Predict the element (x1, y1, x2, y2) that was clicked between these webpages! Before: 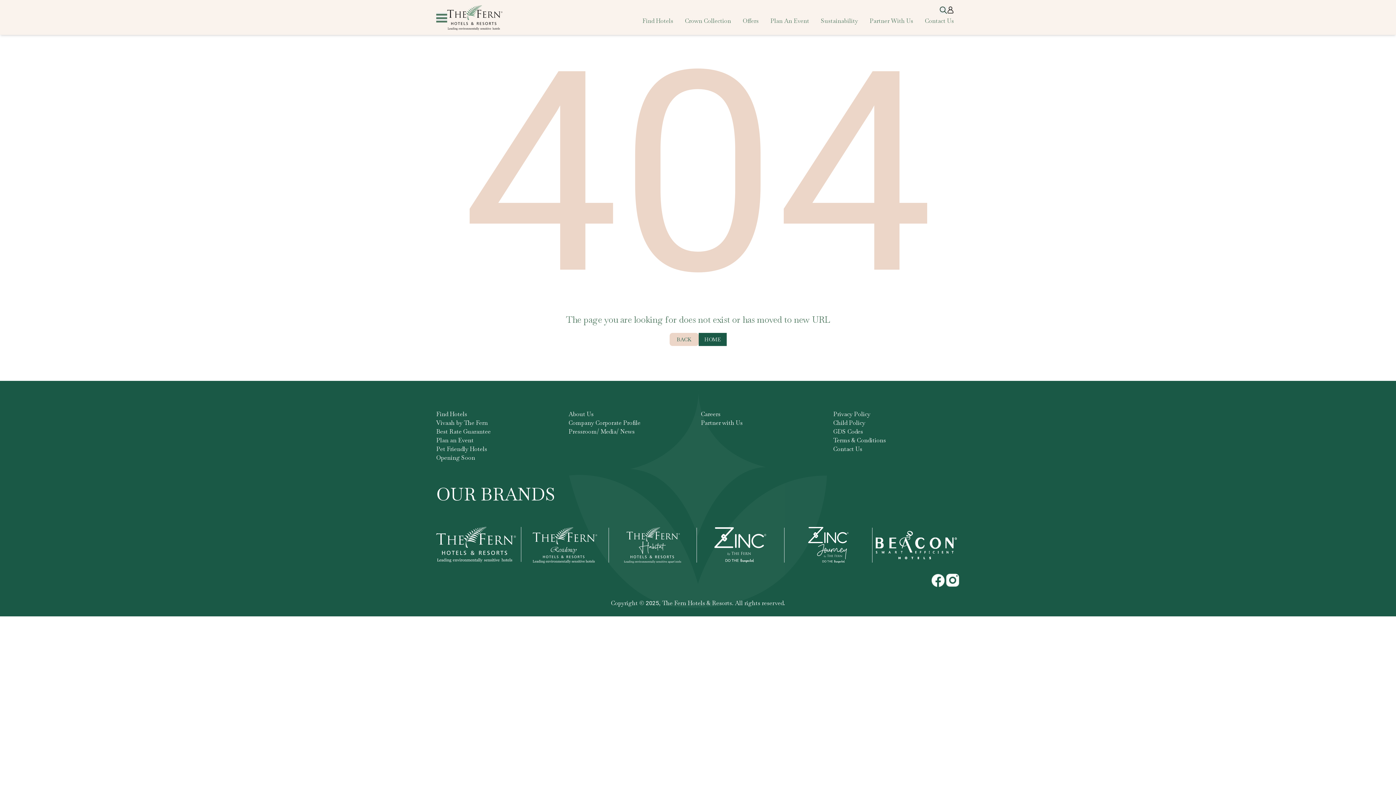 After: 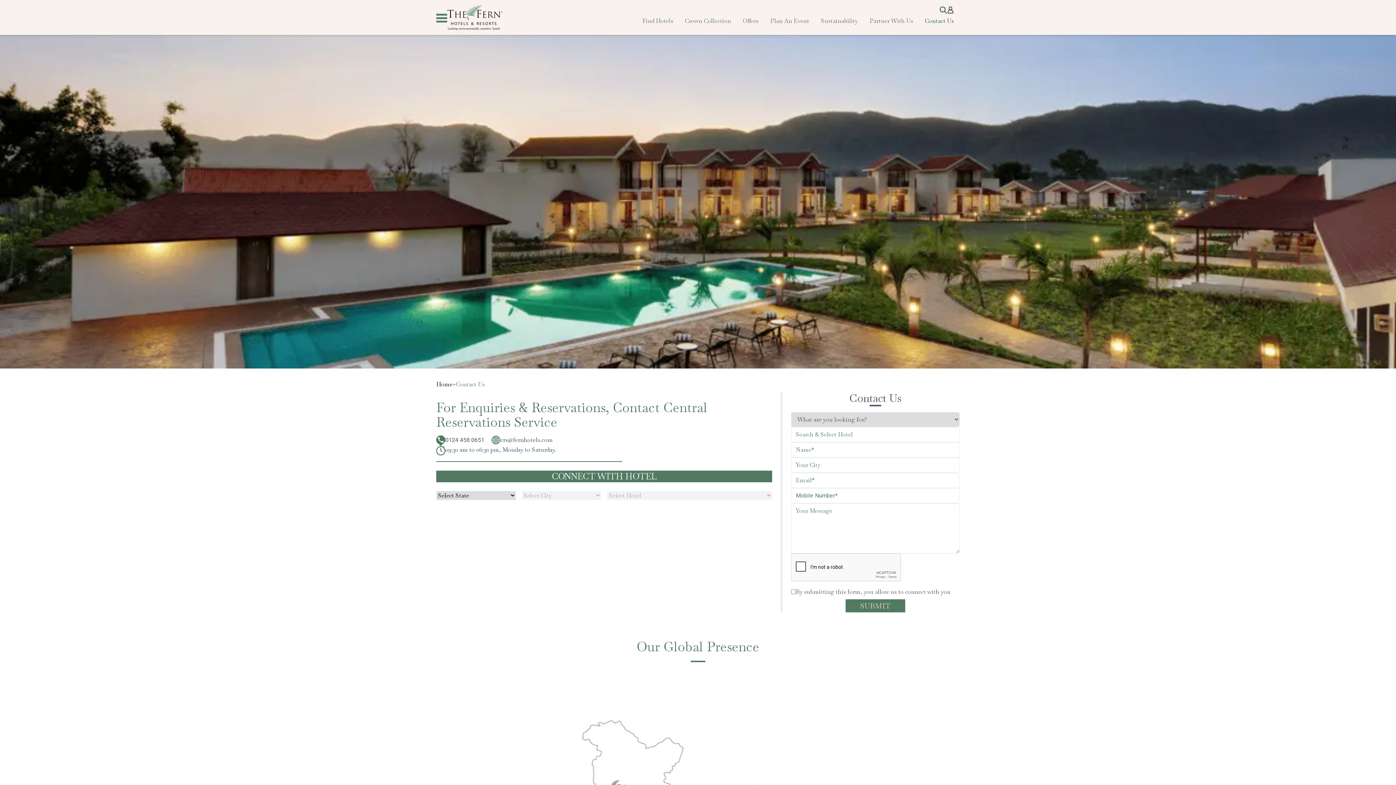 Action: bbox: (919, 13, 960, 28) label: Contact Us